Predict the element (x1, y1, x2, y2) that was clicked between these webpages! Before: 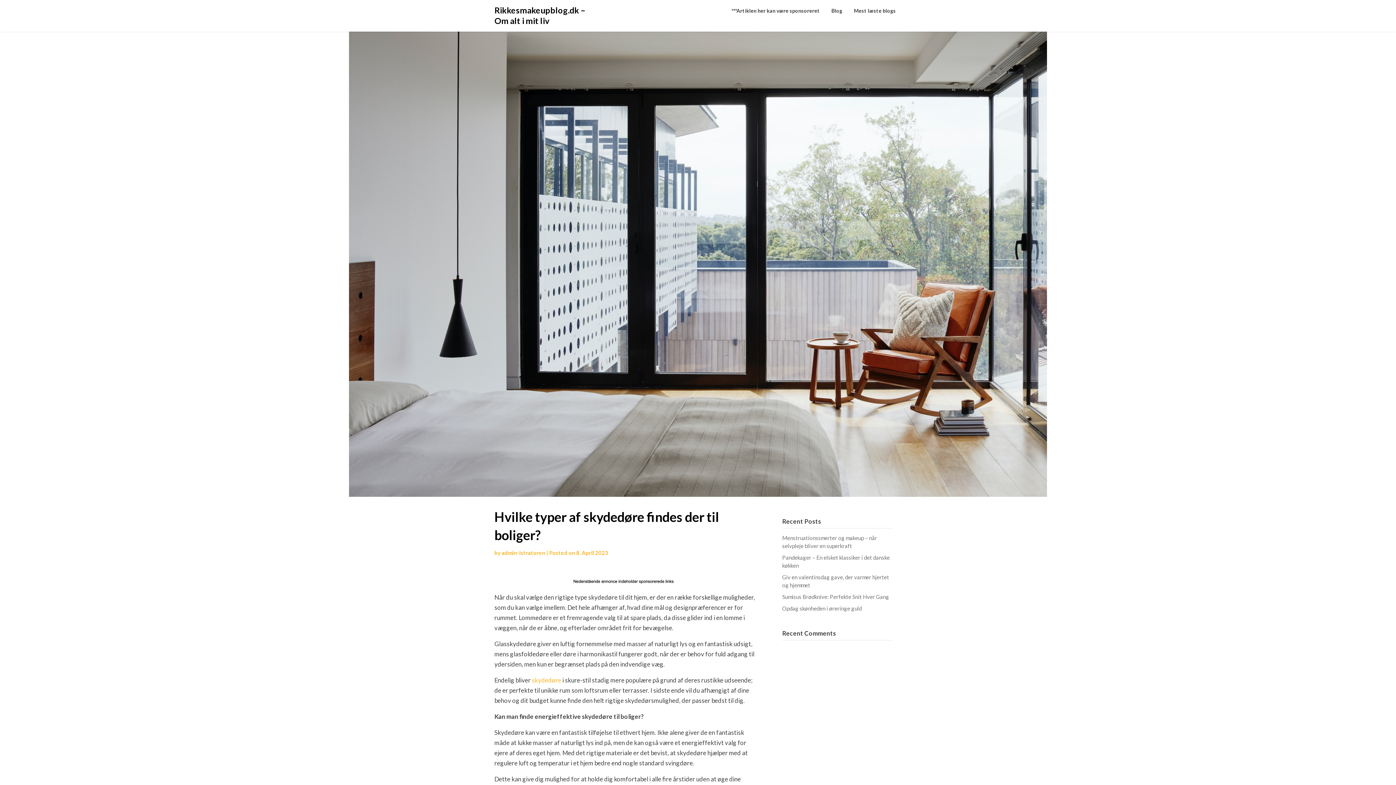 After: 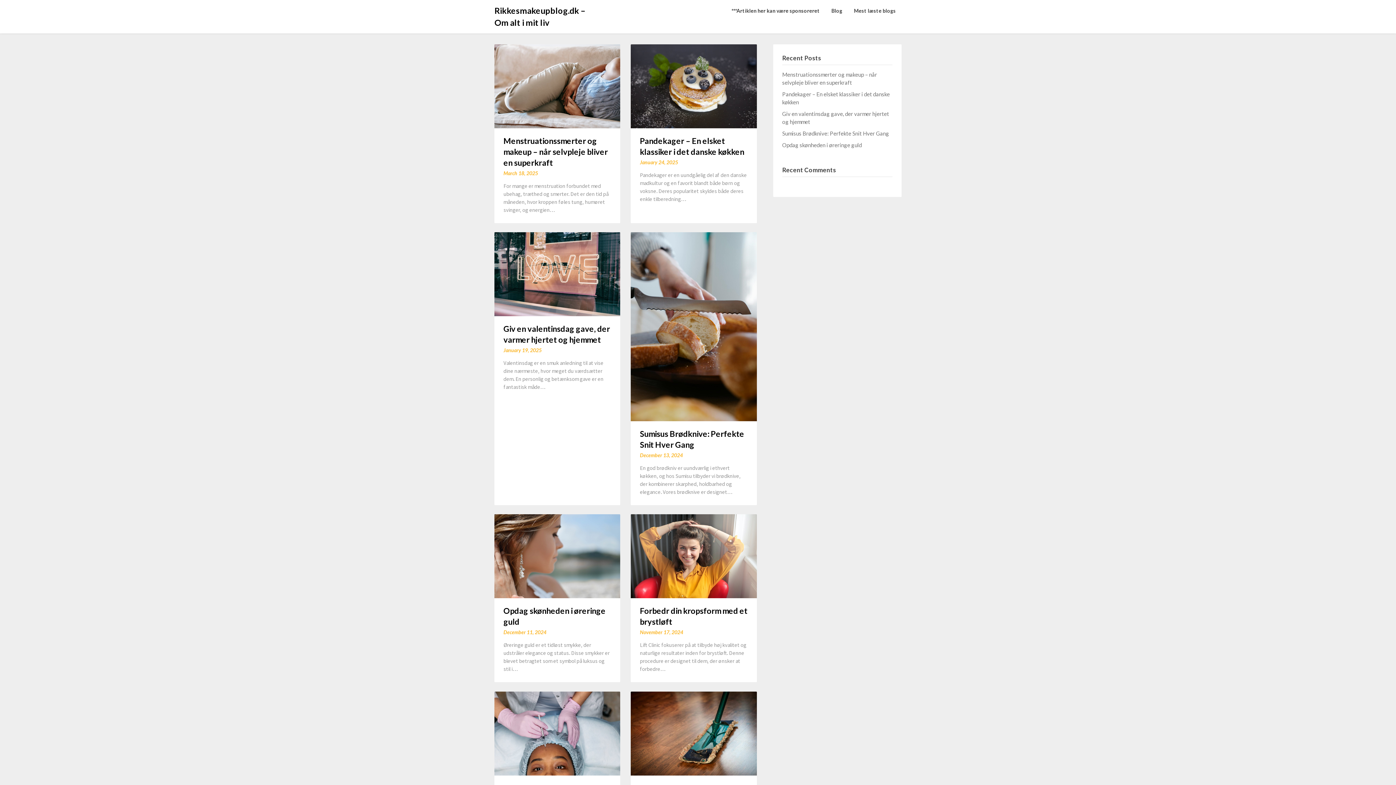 Action: bbox: (494, 5, 585, 25) label: Rikkesmakeupblog.dk – Om alt i mit liv